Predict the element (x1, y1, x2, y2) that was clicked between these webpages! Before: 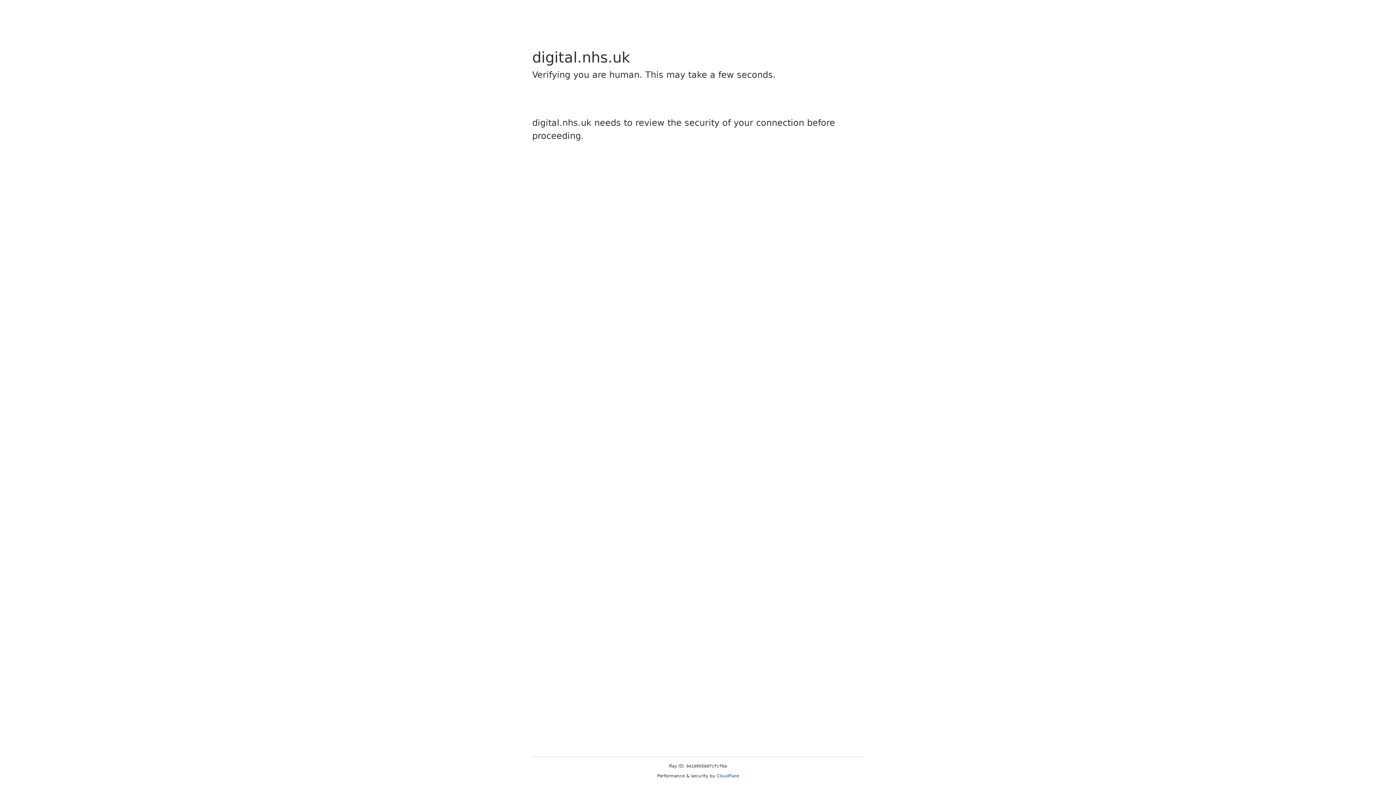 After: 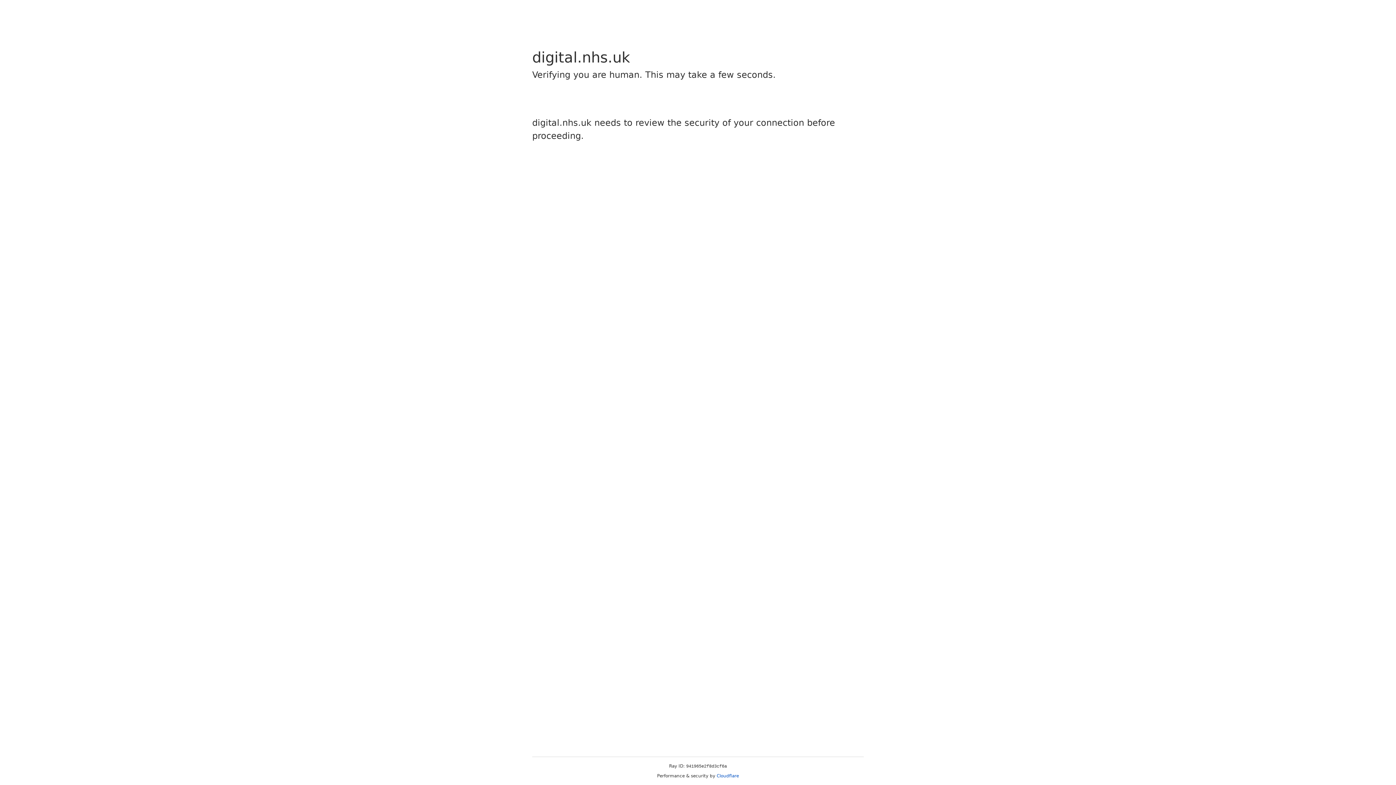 Action: label: Cloudflare bbox: (716, 773, 739, 778)